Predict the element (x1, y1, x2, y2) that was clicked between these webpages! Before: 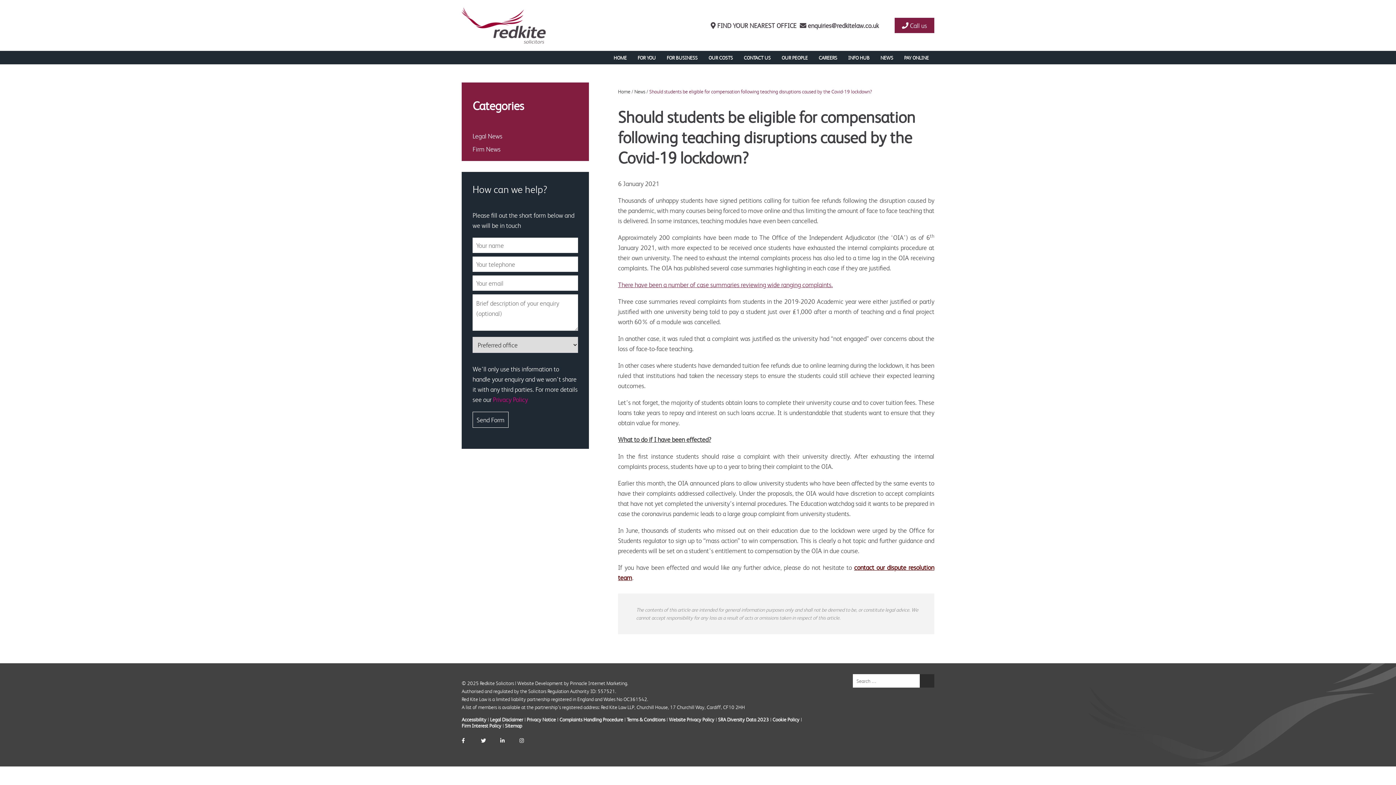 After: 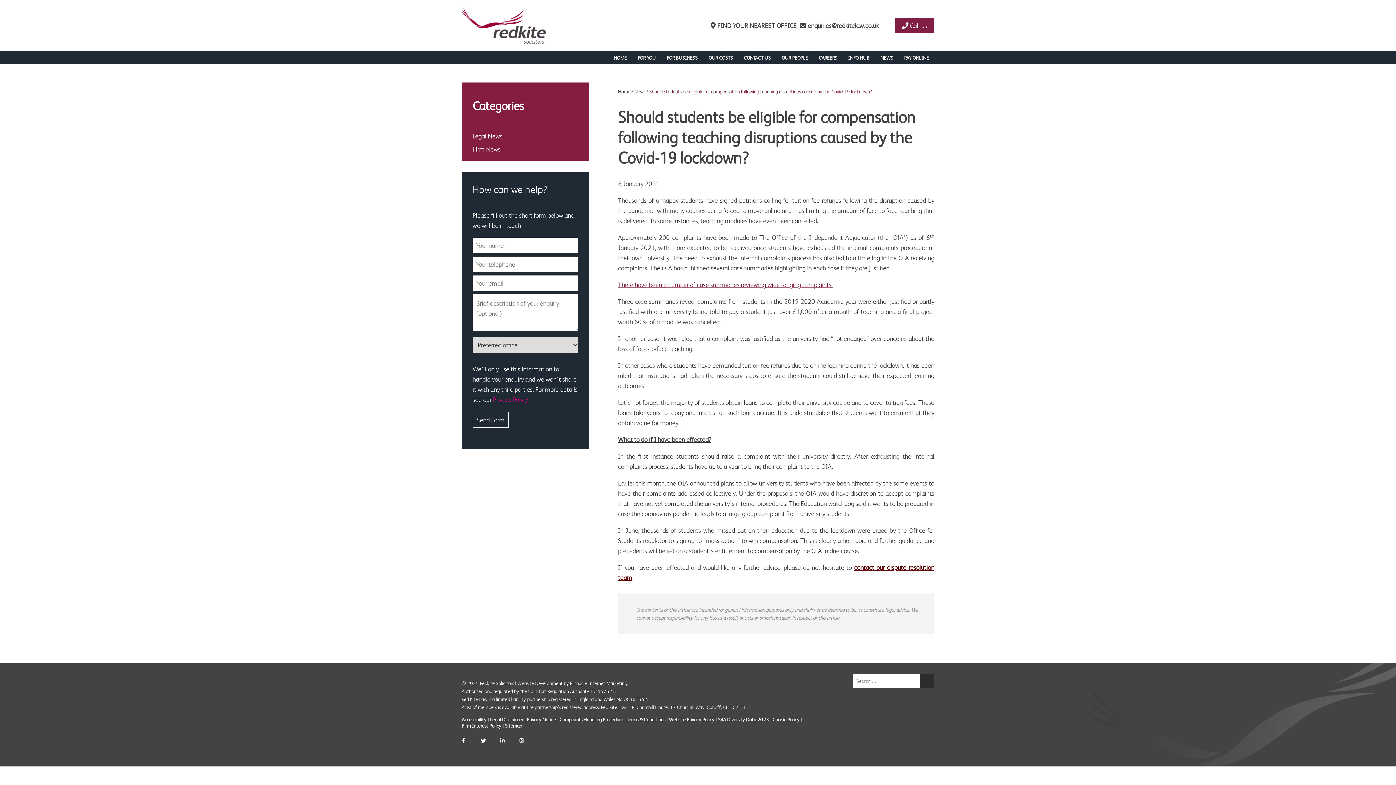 Action: label: Allow all cookies bbox: (607, 403, 789, 422)